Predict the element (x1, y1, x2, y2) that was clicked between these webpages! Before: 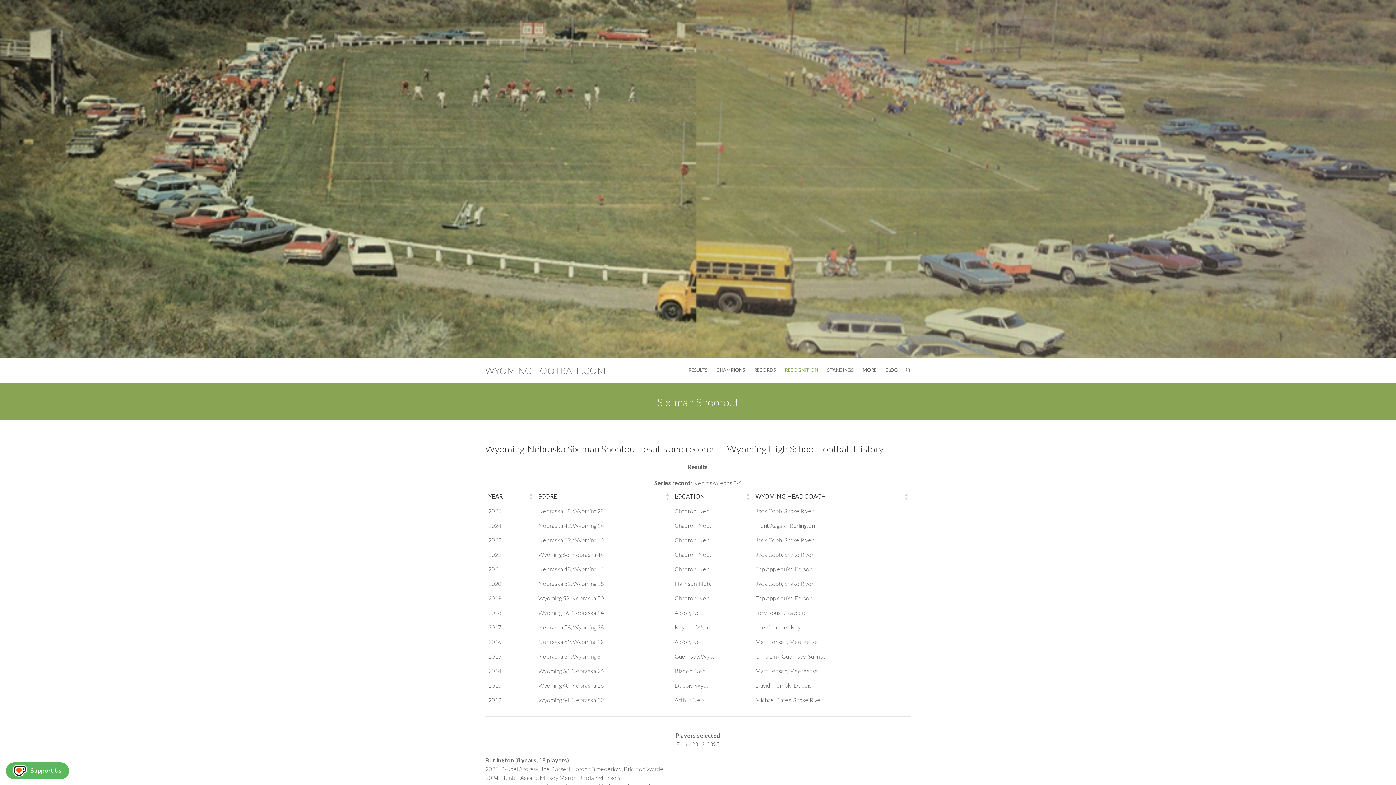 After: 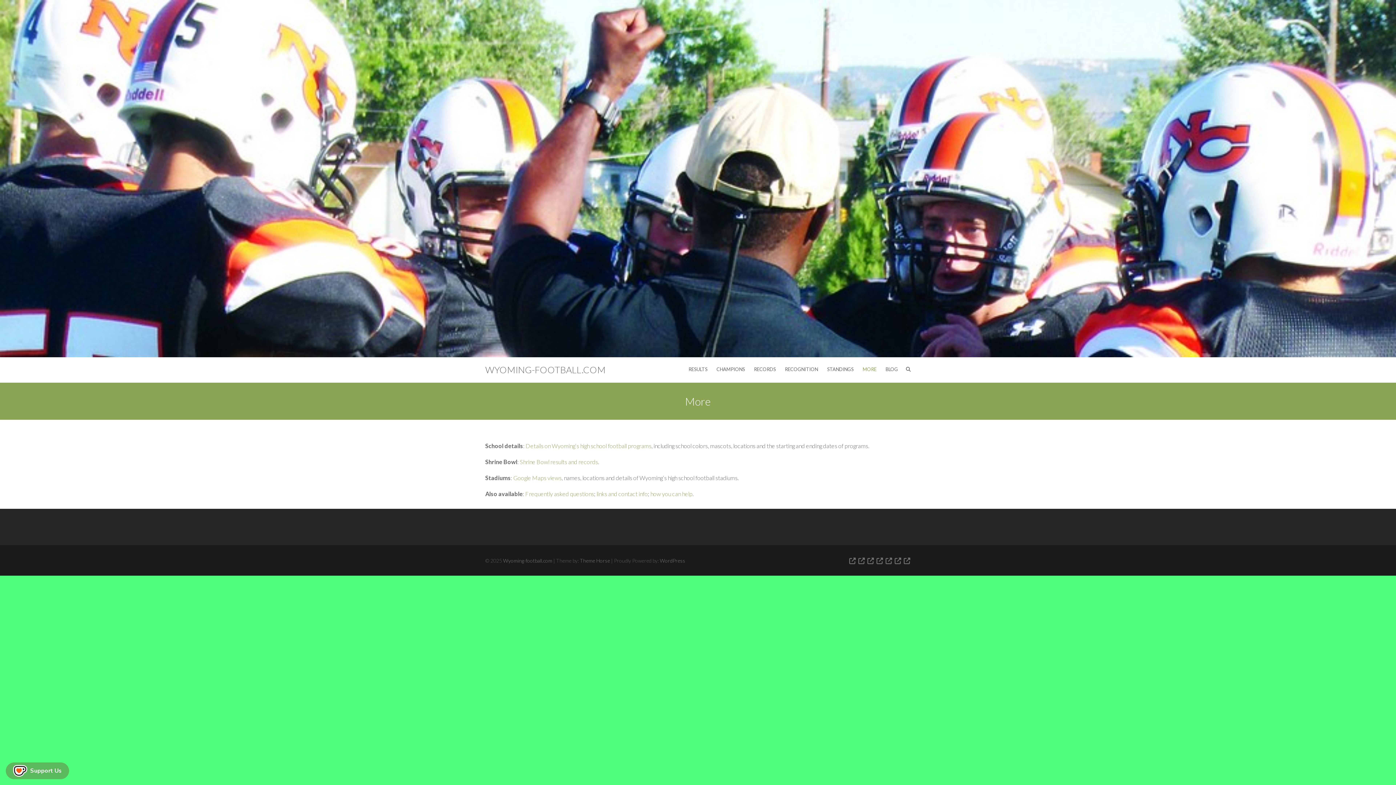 Action: bbox: (862, 358, 876, 383) label: MORE